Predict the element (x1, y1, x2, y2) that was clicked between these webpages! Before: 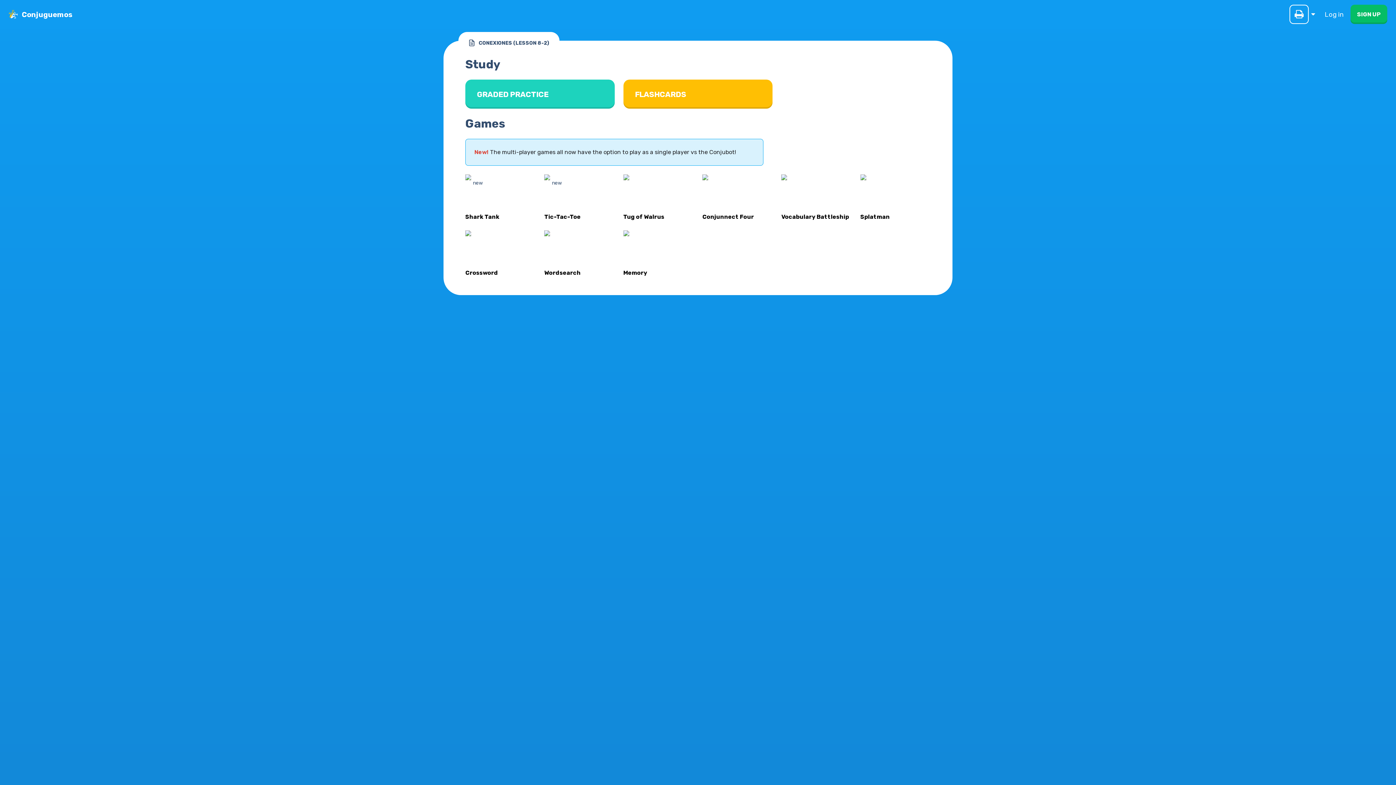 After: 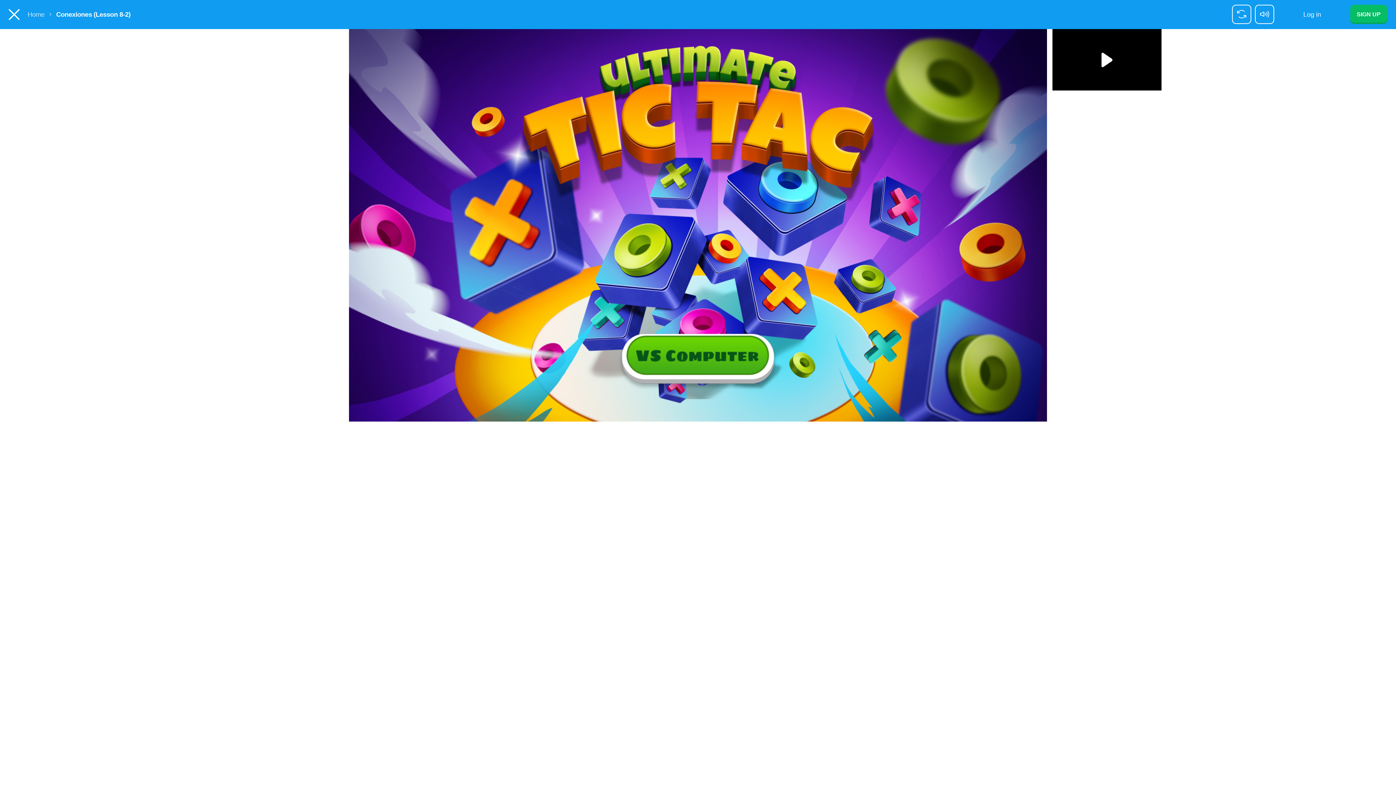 Action: label: new bbox: (544, 174, 614, 209)